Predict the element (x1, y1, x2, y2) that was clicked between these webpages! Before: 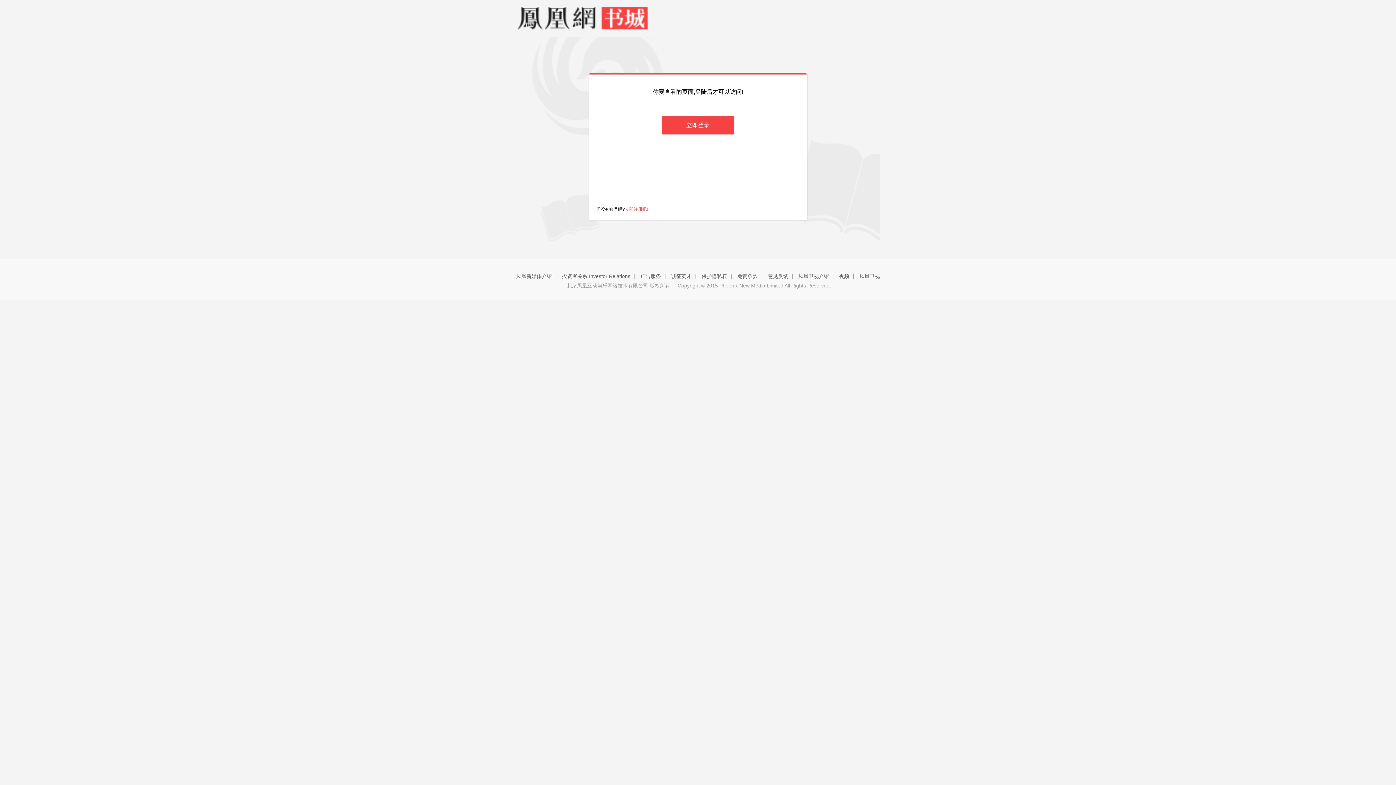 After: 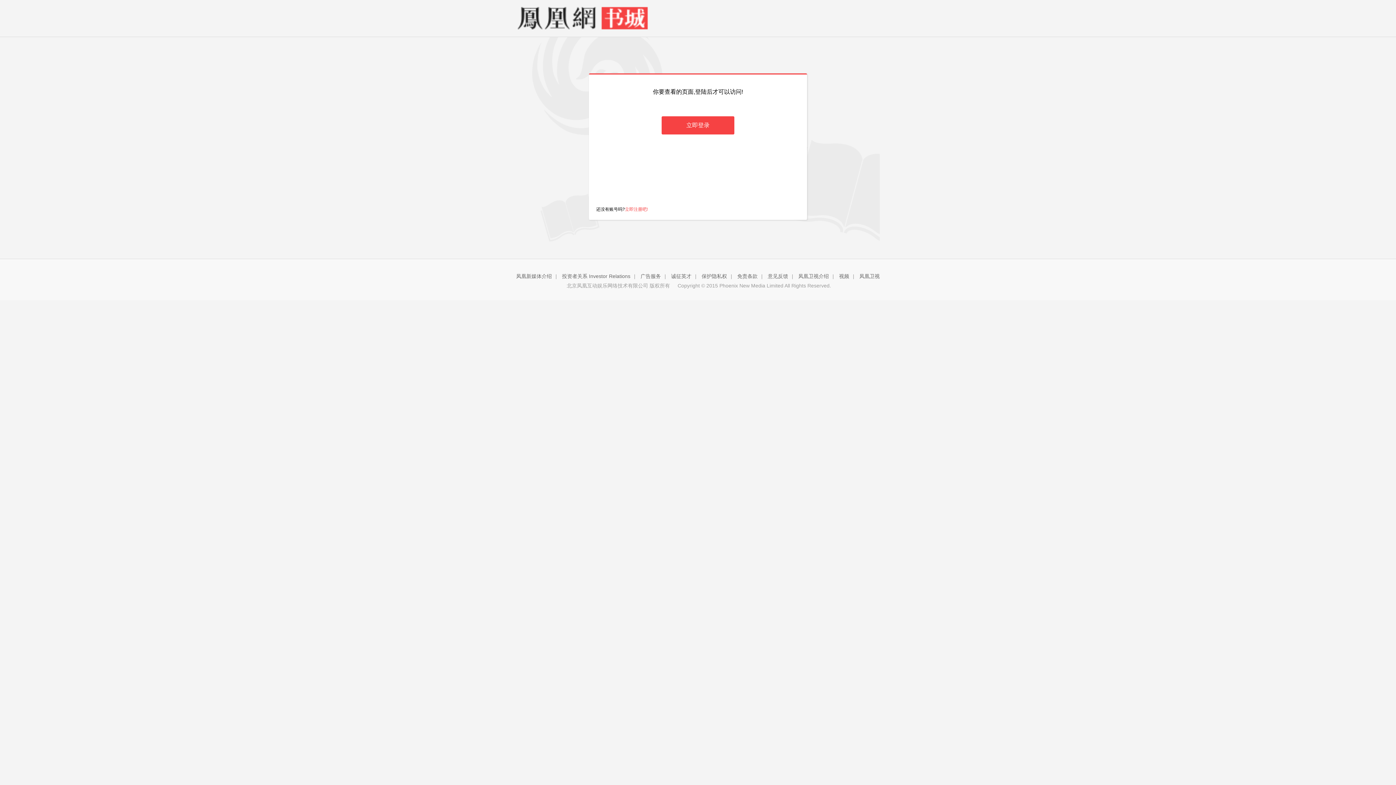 Action: bbox: (625, 206, 648, 212) label: 立即注册吧!